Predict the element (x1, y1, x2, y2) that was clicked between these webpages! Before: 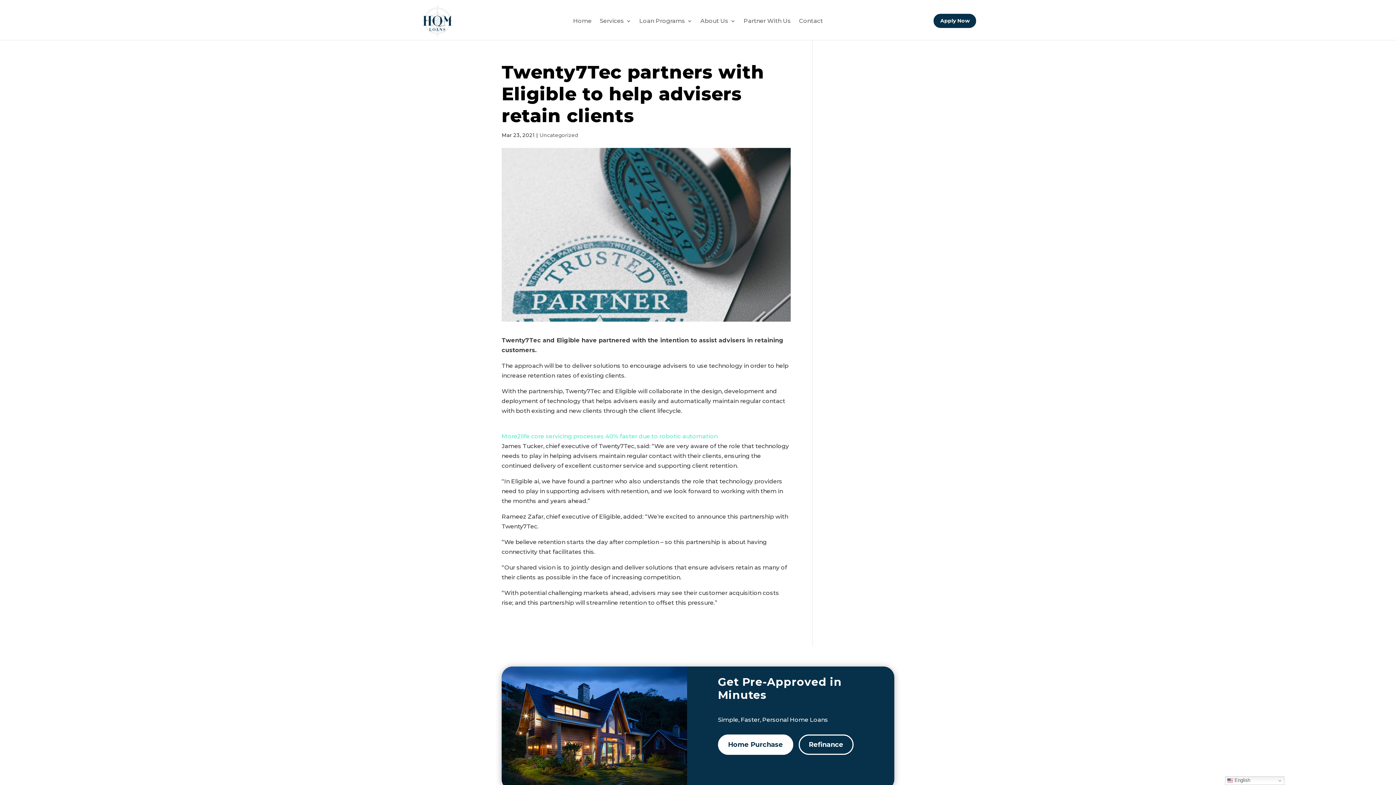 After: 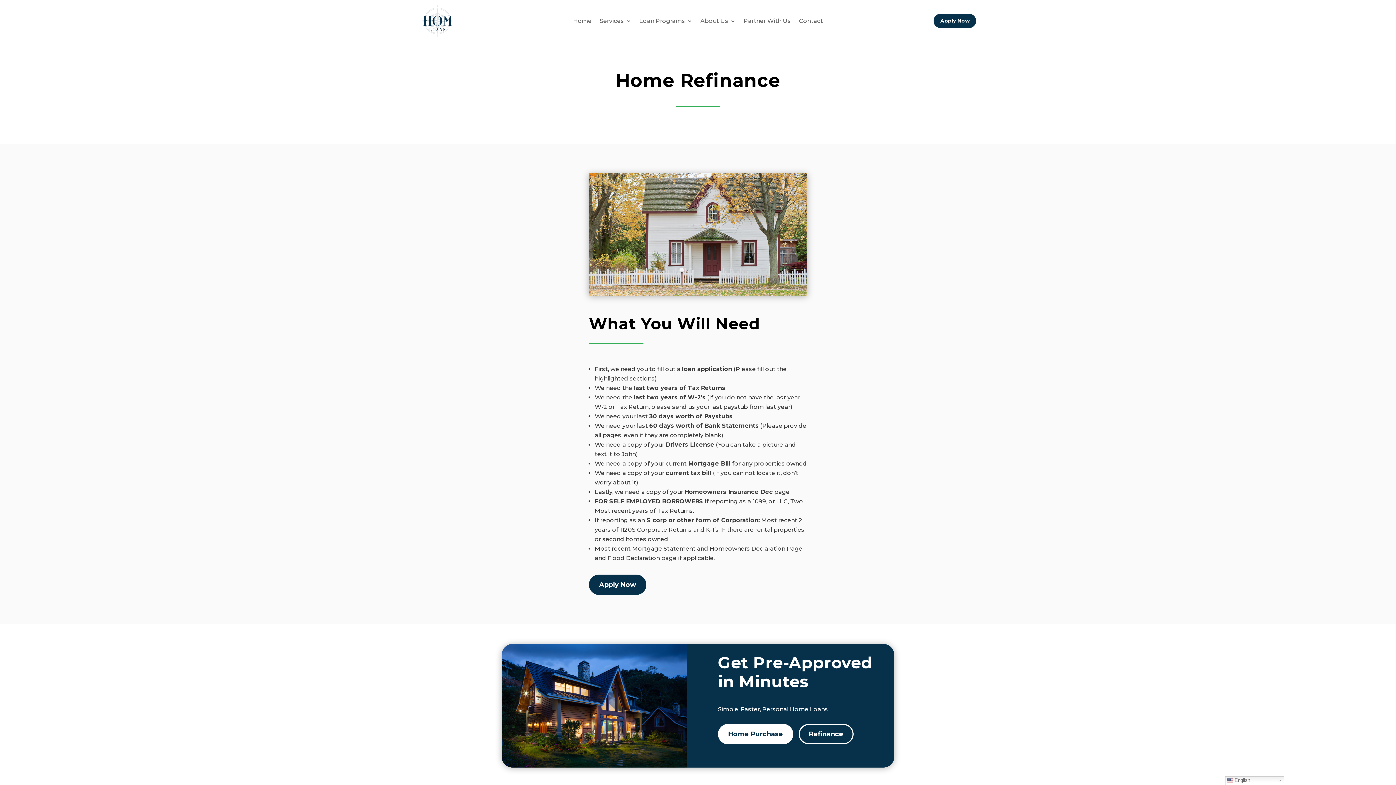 Action: bbox: (798, 734, 853, 755) label: Refinance